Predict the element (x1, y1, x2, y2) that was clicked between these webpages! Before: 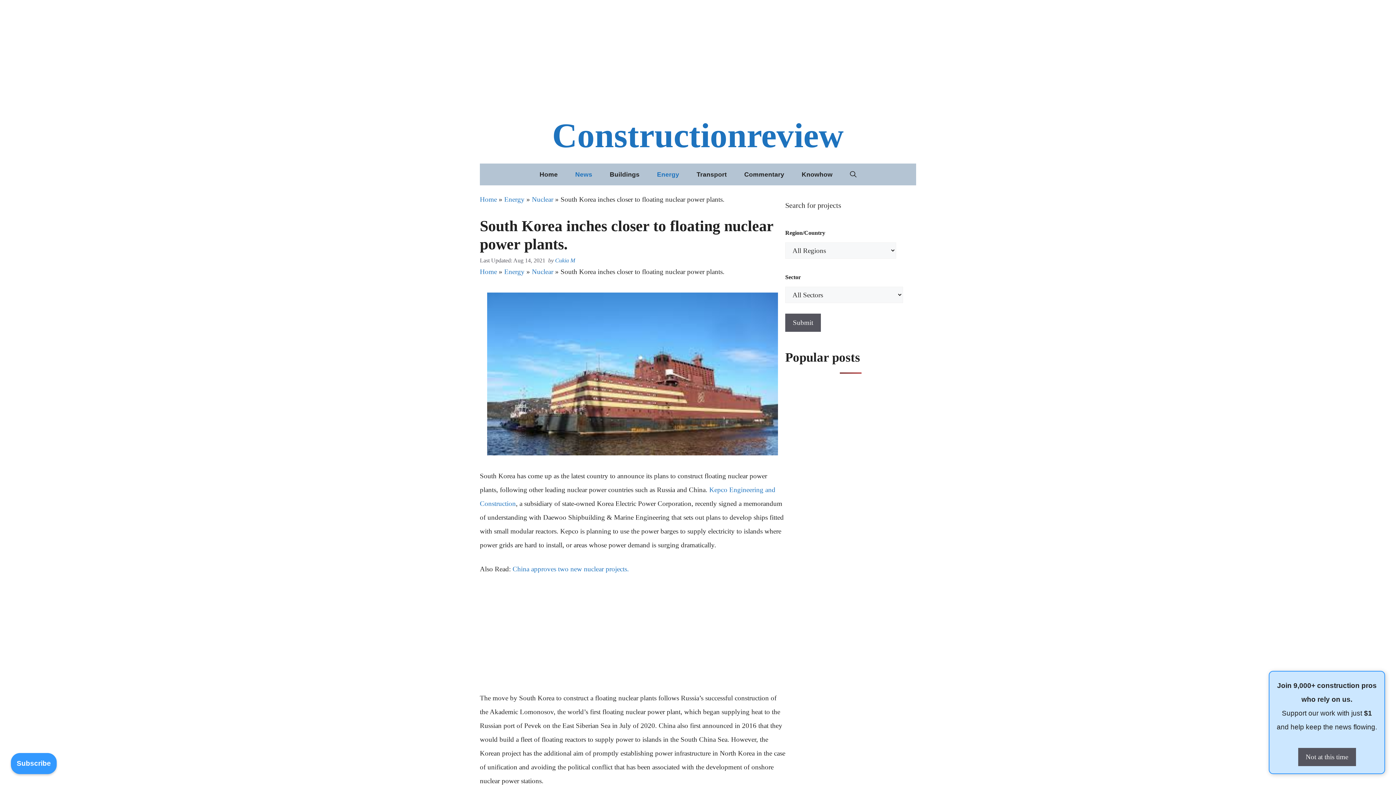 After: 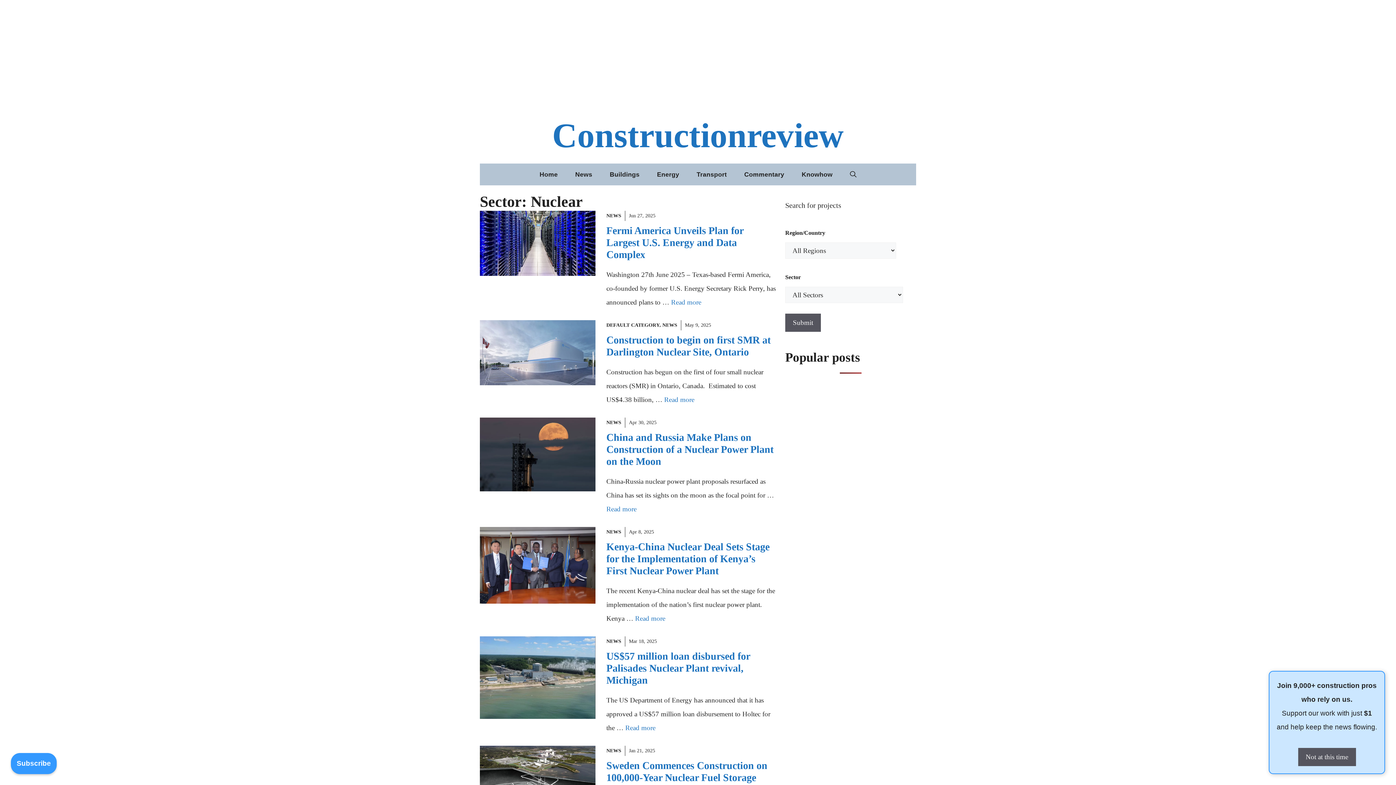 Action: label: Nuclear bbox: (532, 267, 553, 275)